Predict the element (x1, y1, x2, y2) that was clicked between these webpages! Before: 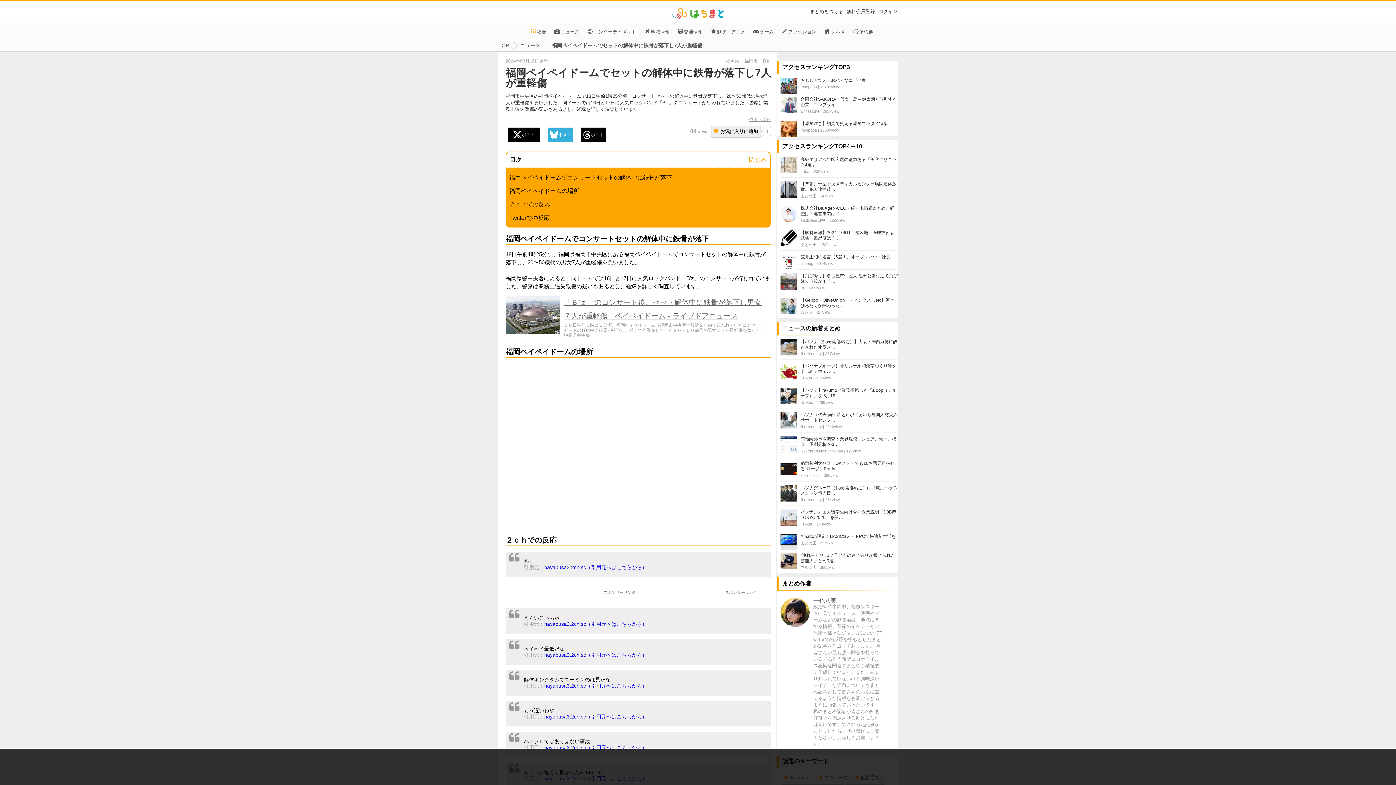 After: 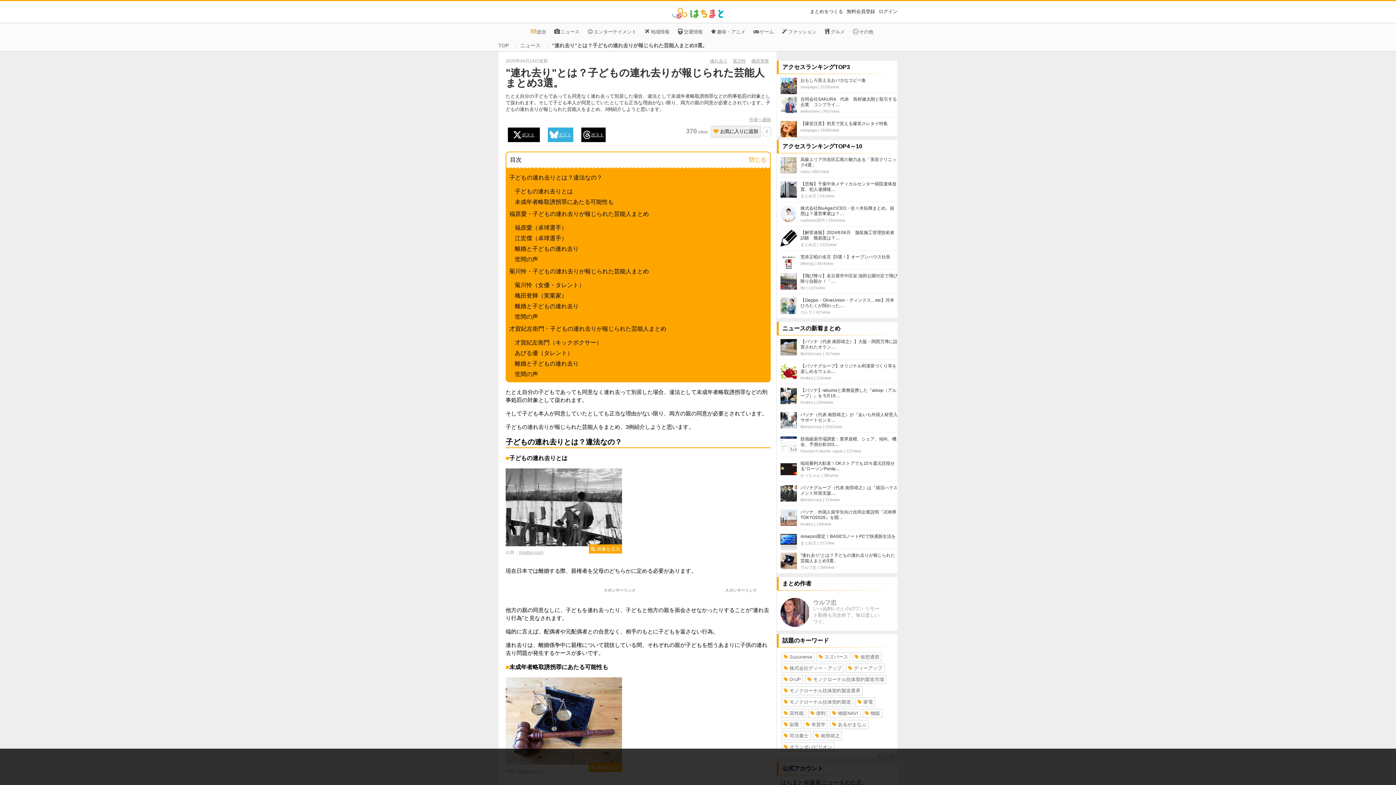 Action: bbox: (780, 553, 797, 570)